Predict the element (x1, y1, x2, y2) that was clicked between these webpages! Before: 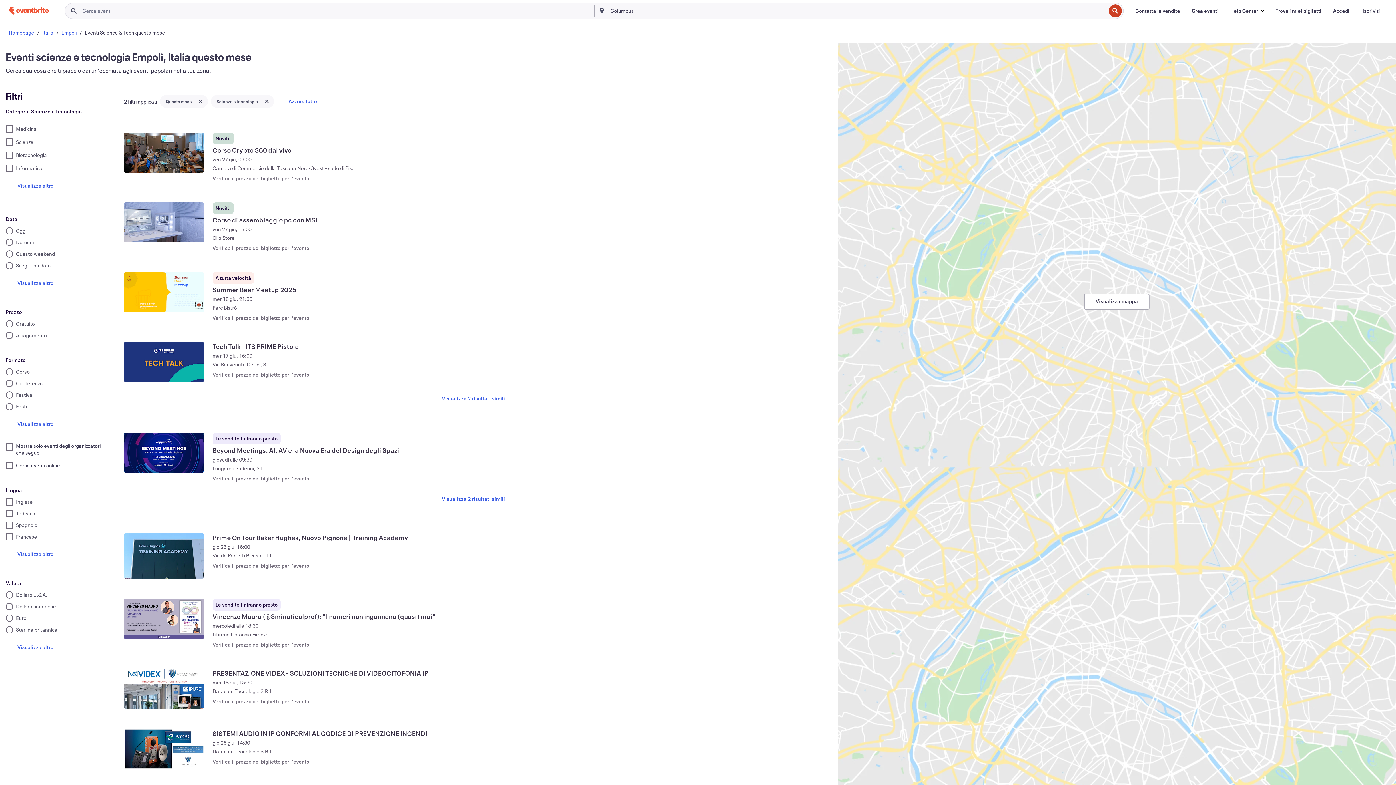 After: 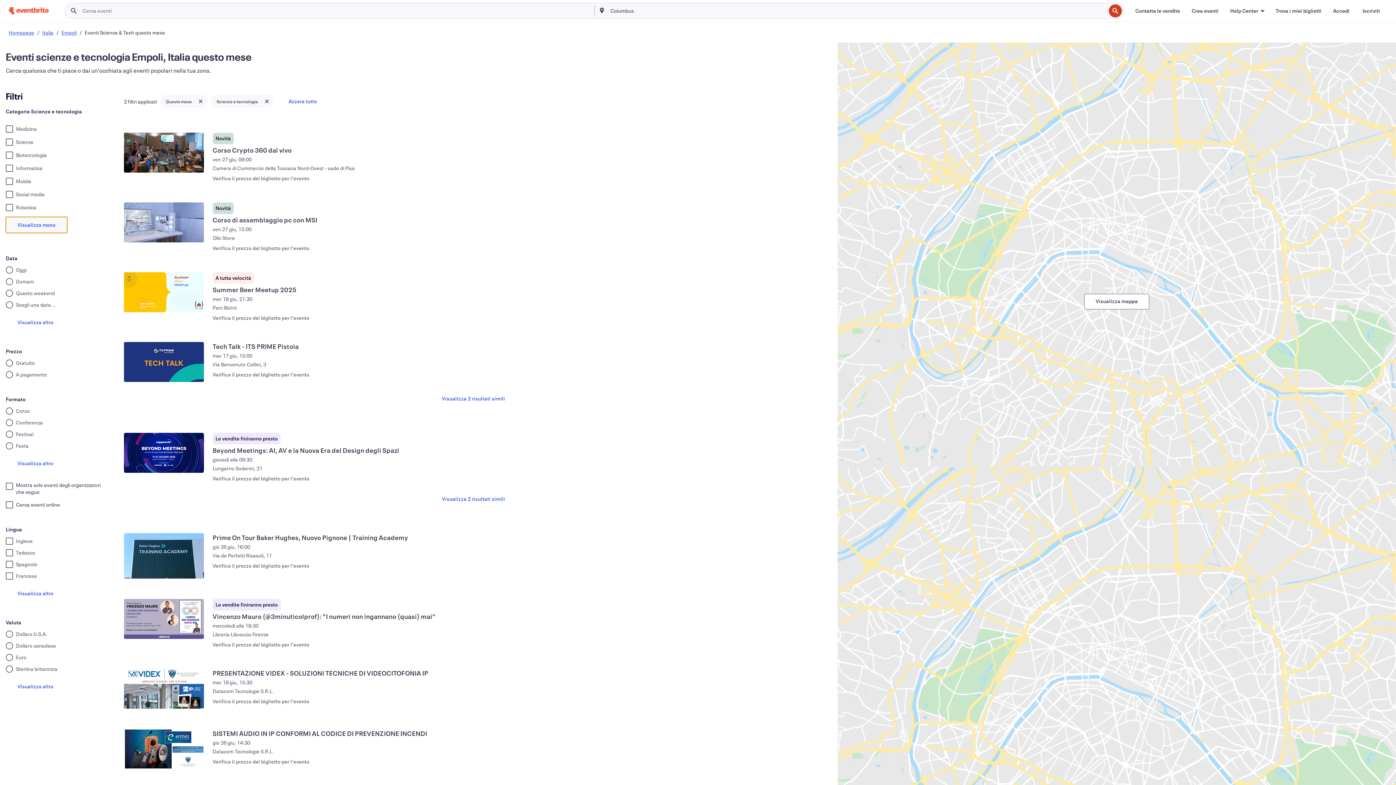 Action: label: Visualizza altro bbox: (5, 177, 65, 193)